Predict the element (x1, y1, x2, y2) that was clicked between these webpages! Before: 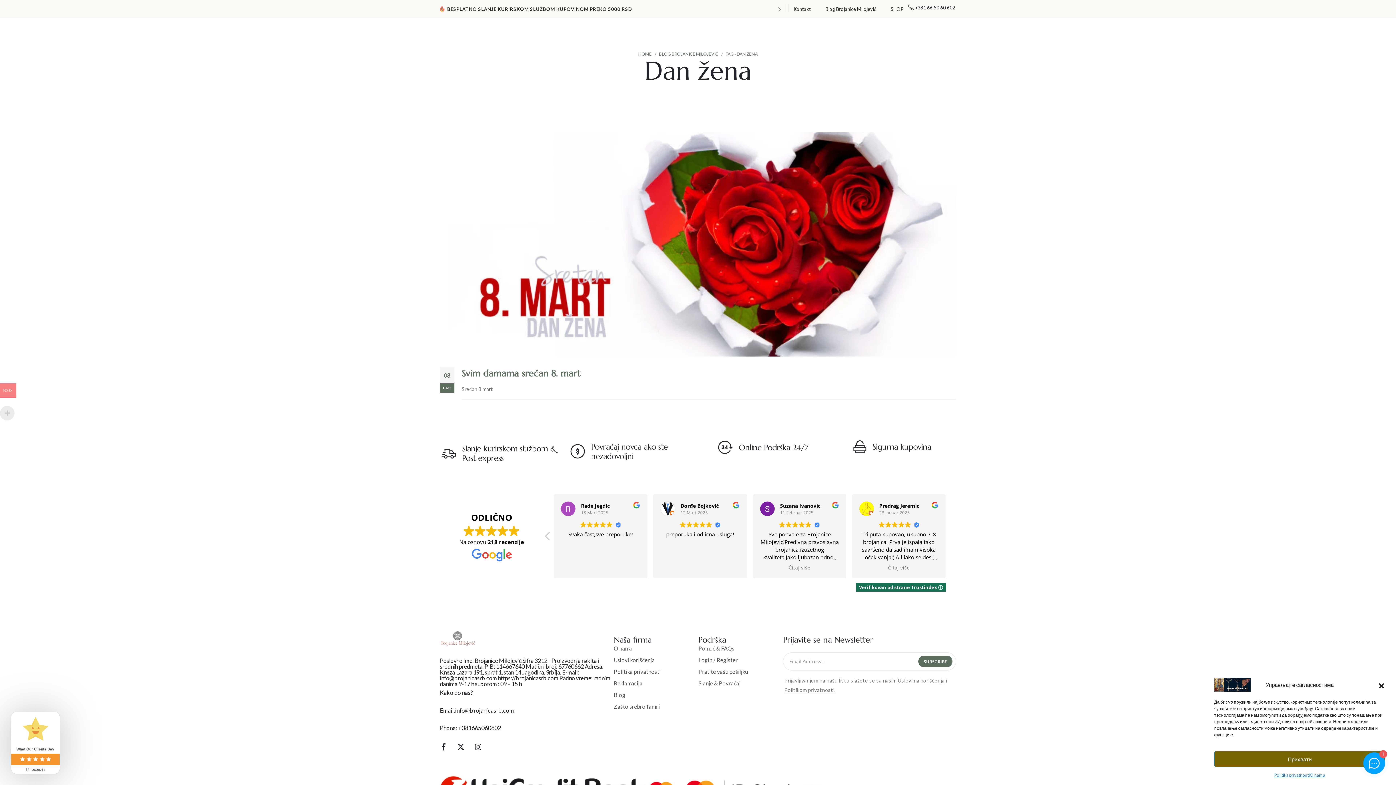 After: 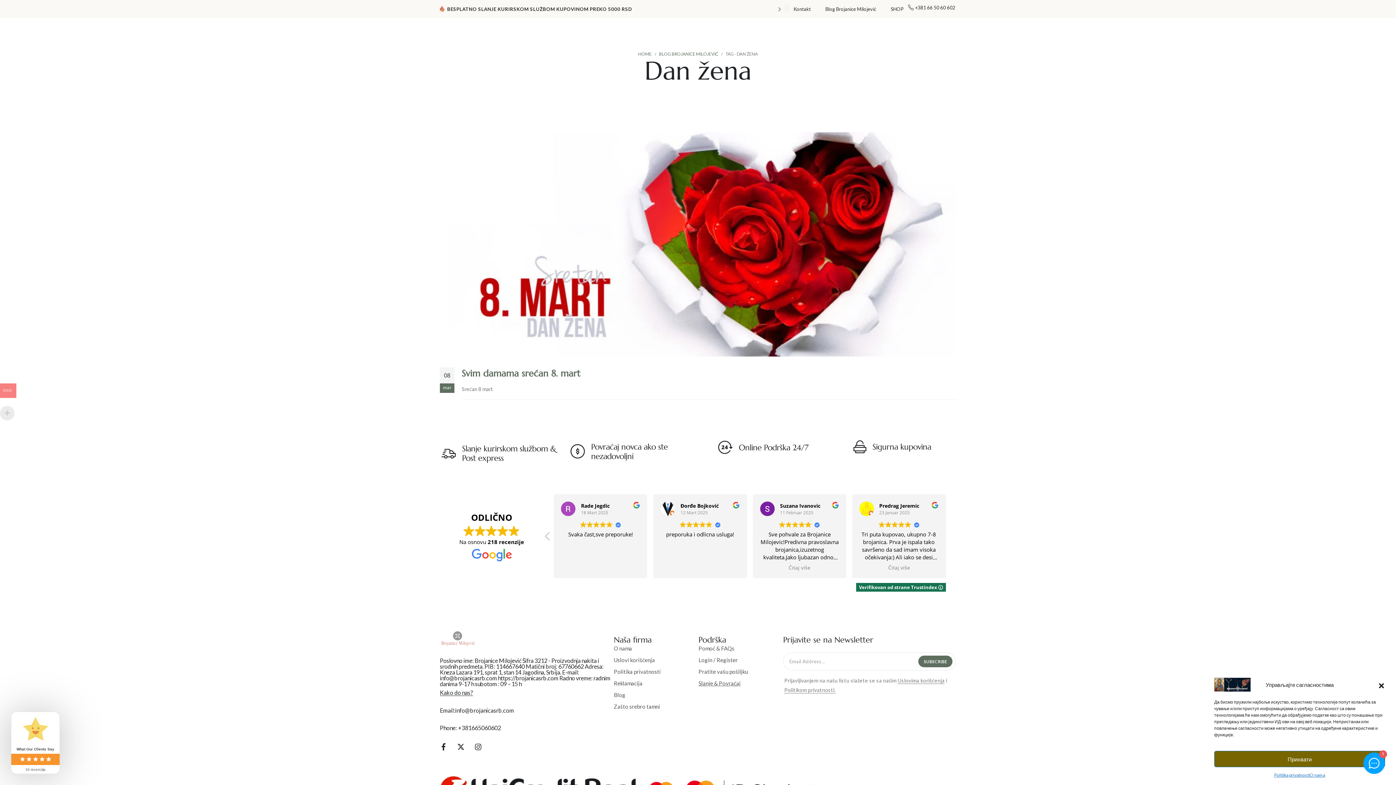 Action: bbox: (698, 679, 783, 688) label: Slanje & Povraćaj